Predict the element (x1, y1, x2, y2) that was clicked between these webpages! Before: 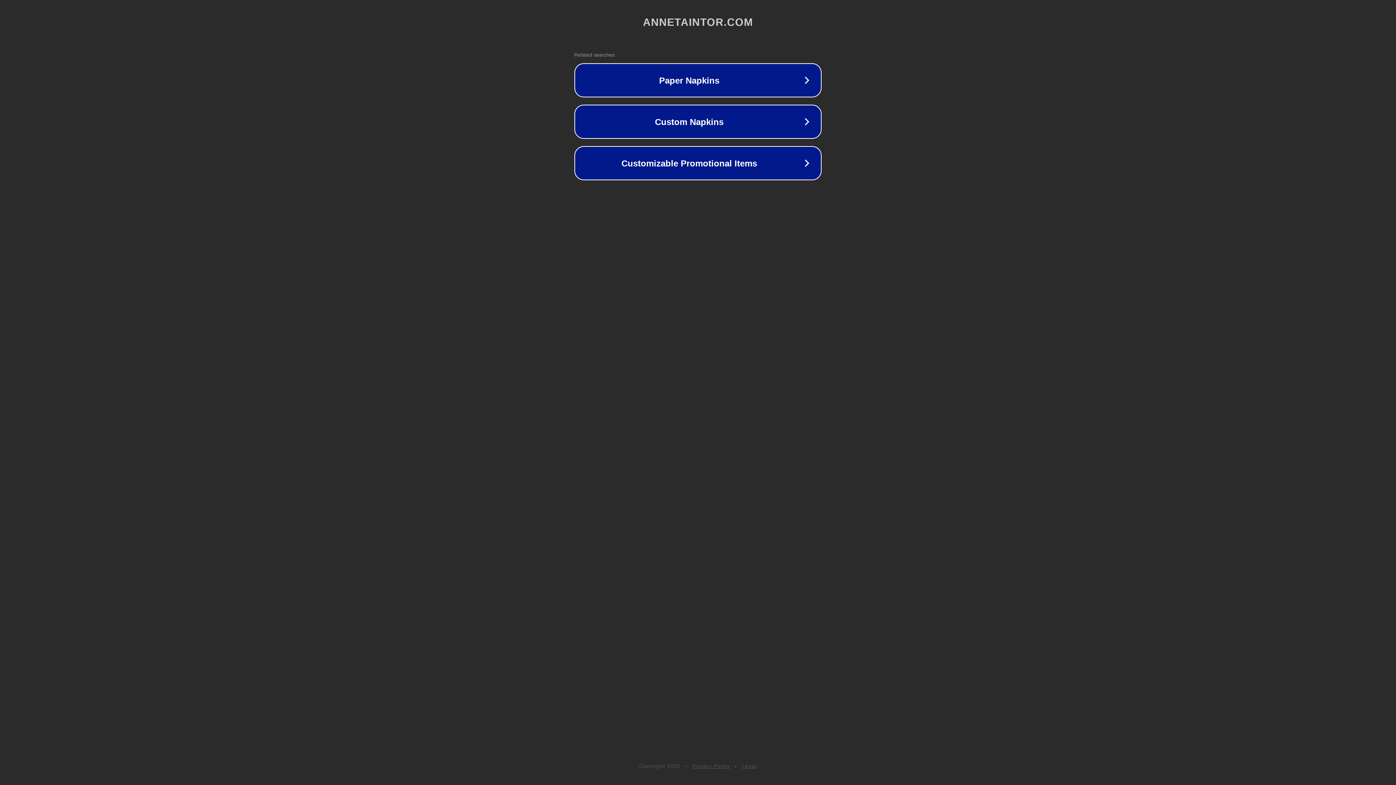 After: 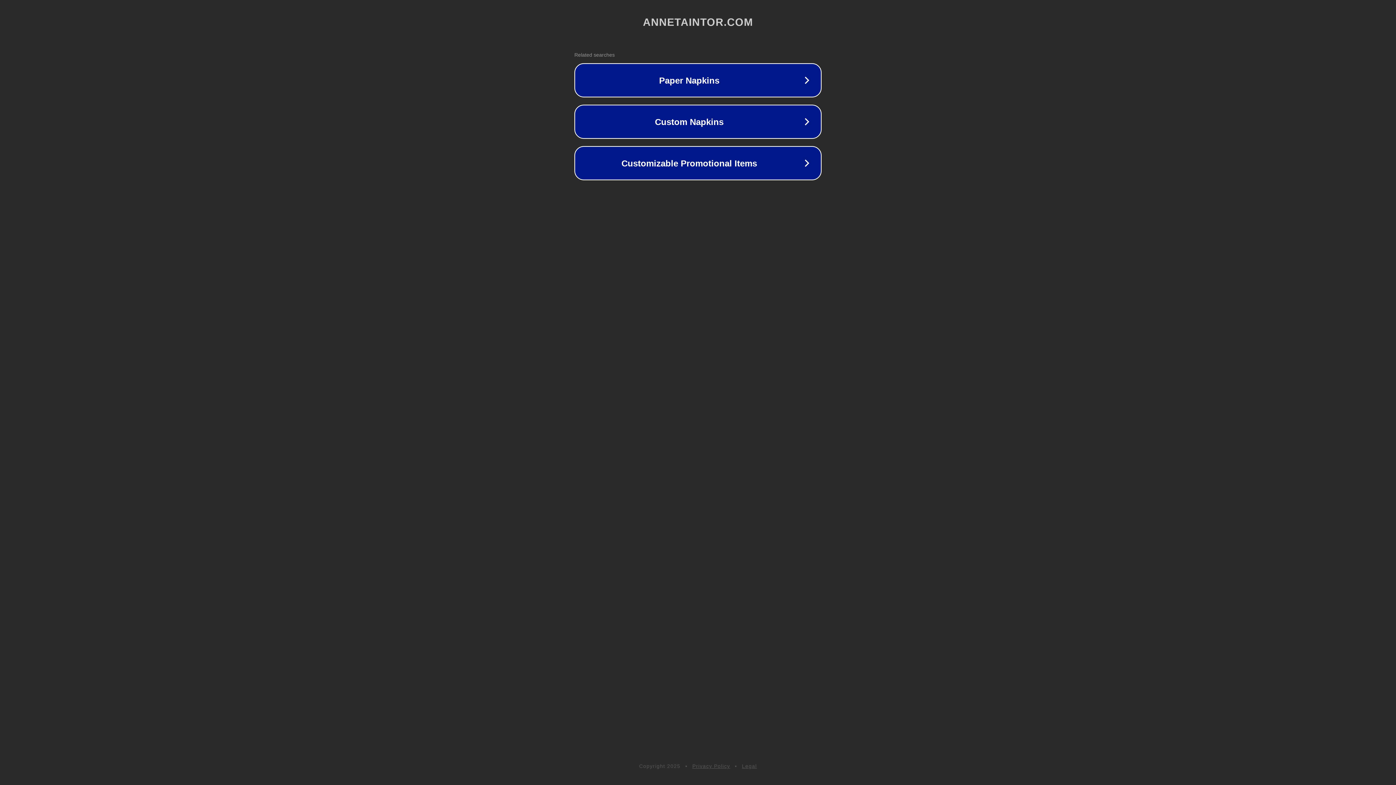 Action: label: Privacy Policy bbox: (692, 763, 730, 769)